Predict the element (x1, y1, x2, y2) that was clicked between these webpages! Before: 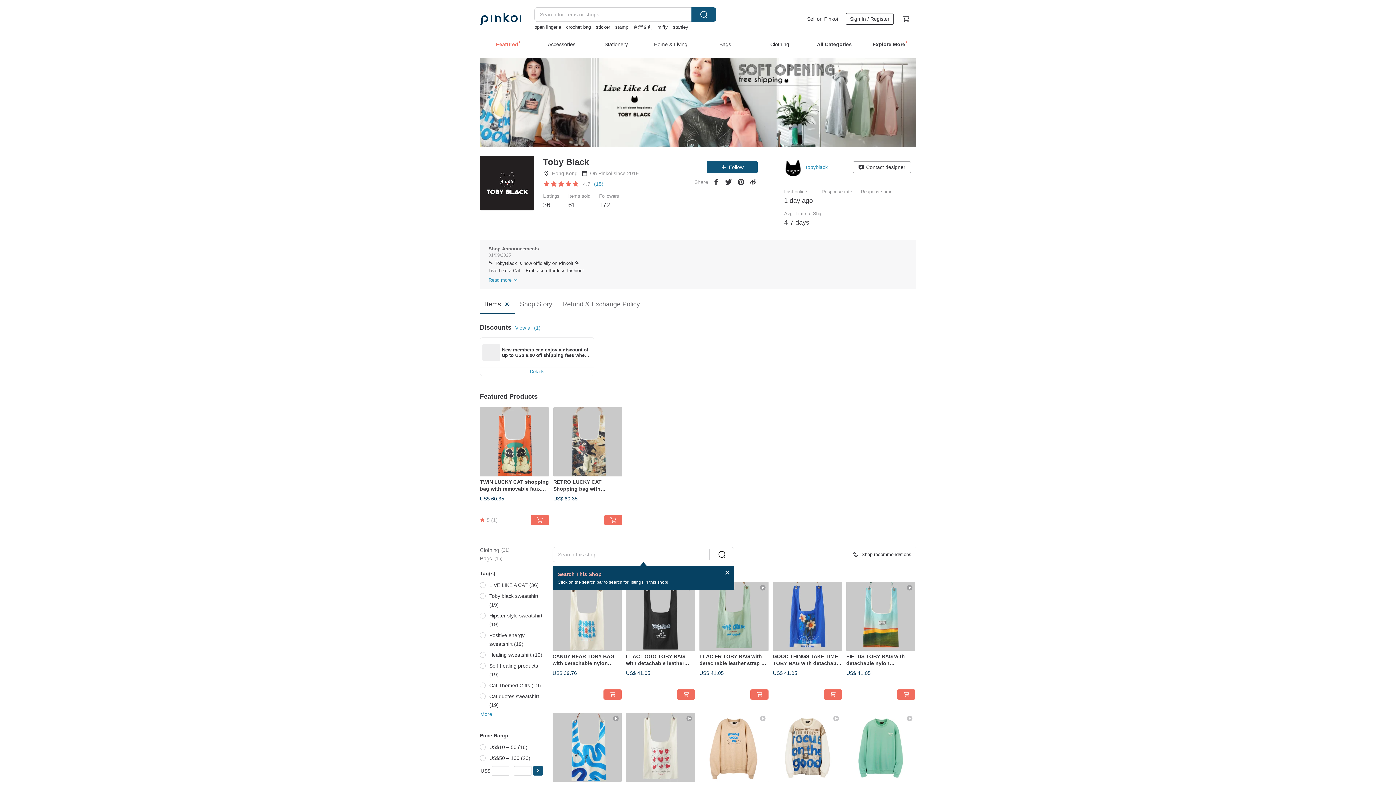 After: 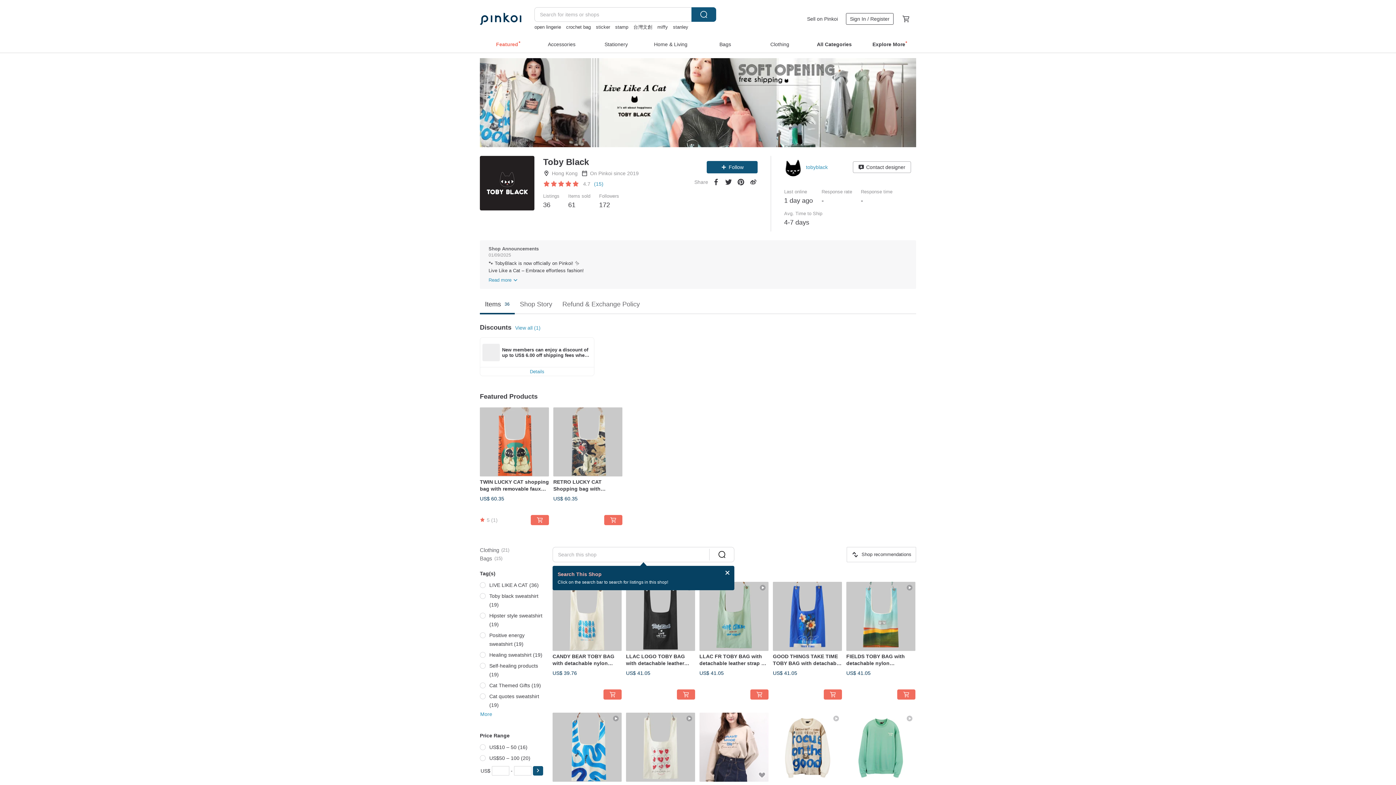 Action: bbox: (699, 713, 768, 782)